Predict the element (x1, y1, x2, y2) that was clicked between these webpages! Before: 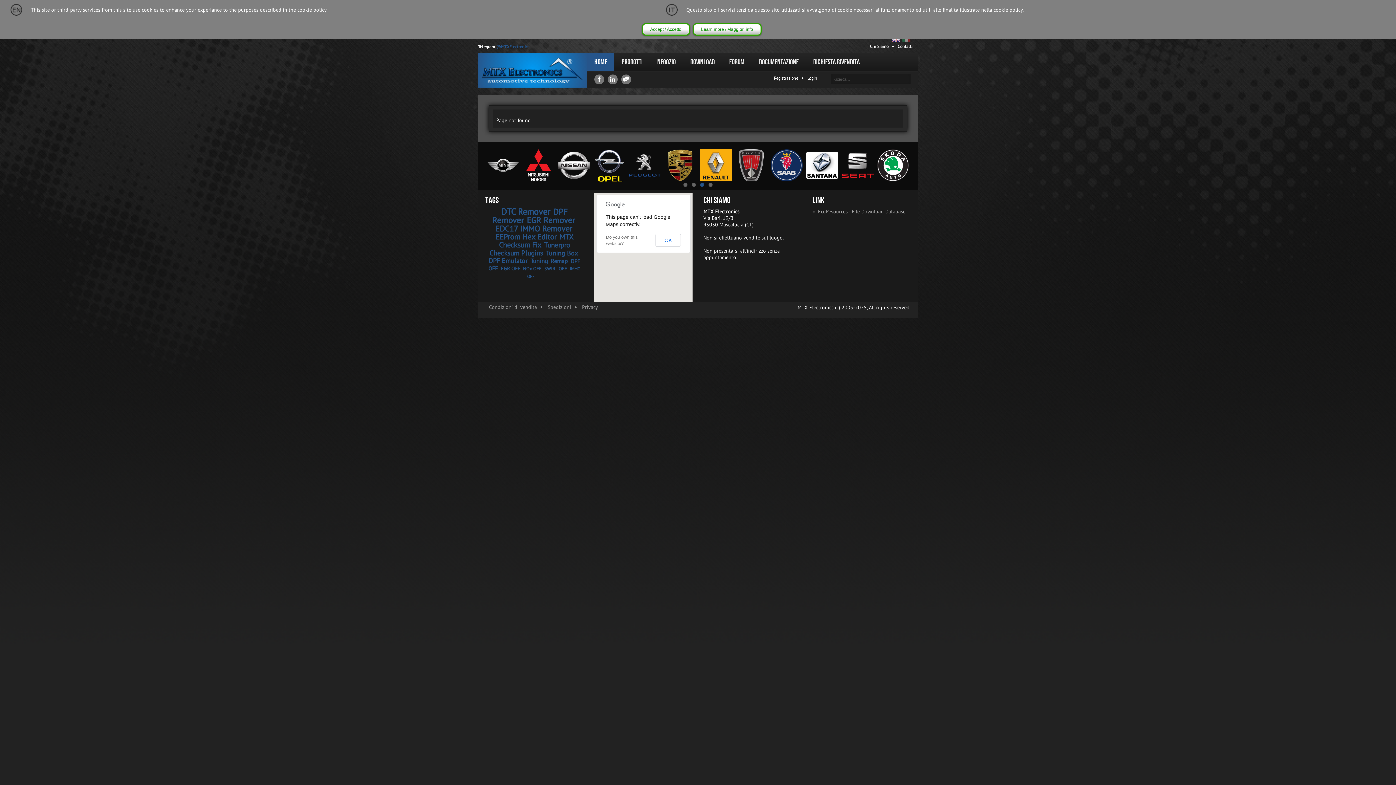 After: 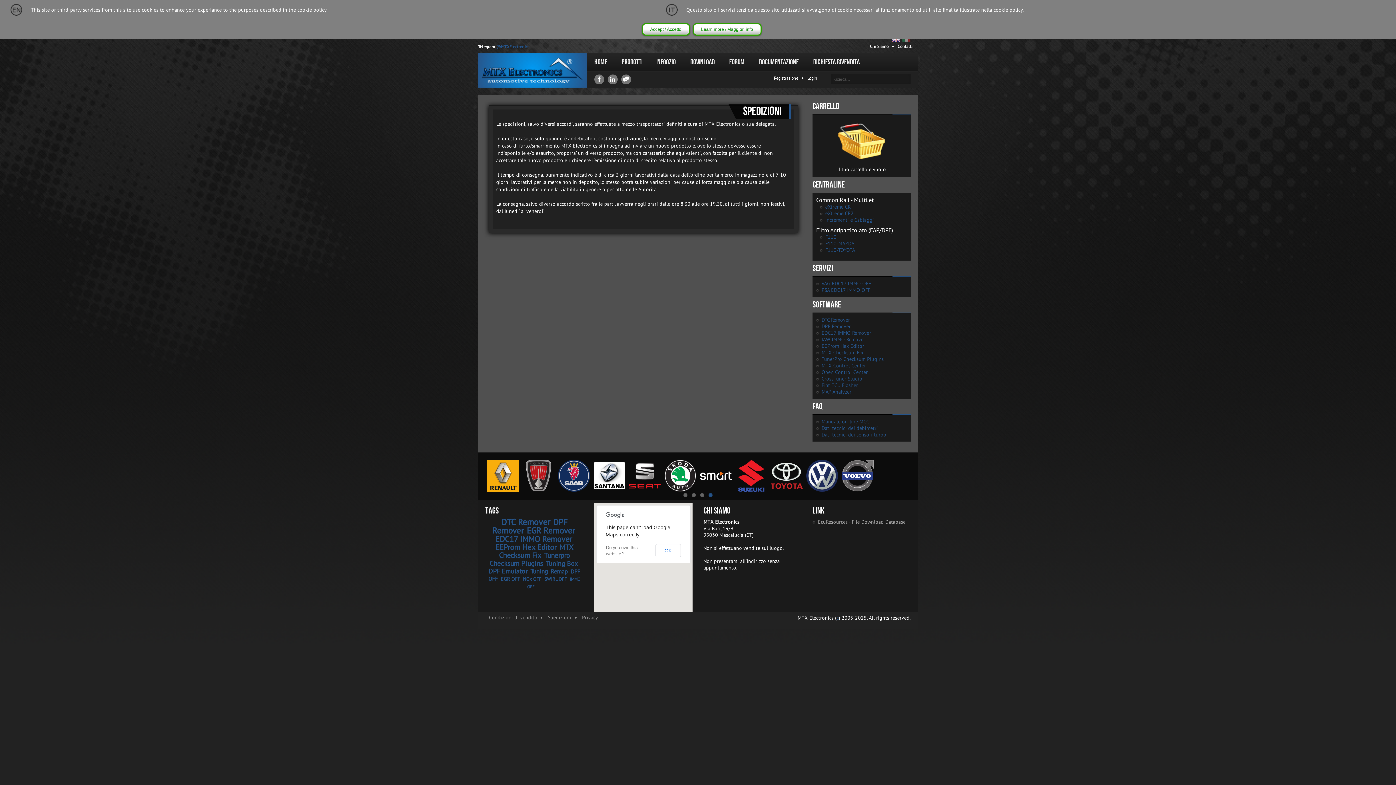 Action: label: Spedizioni bbox: (548, 303, 571, 310)